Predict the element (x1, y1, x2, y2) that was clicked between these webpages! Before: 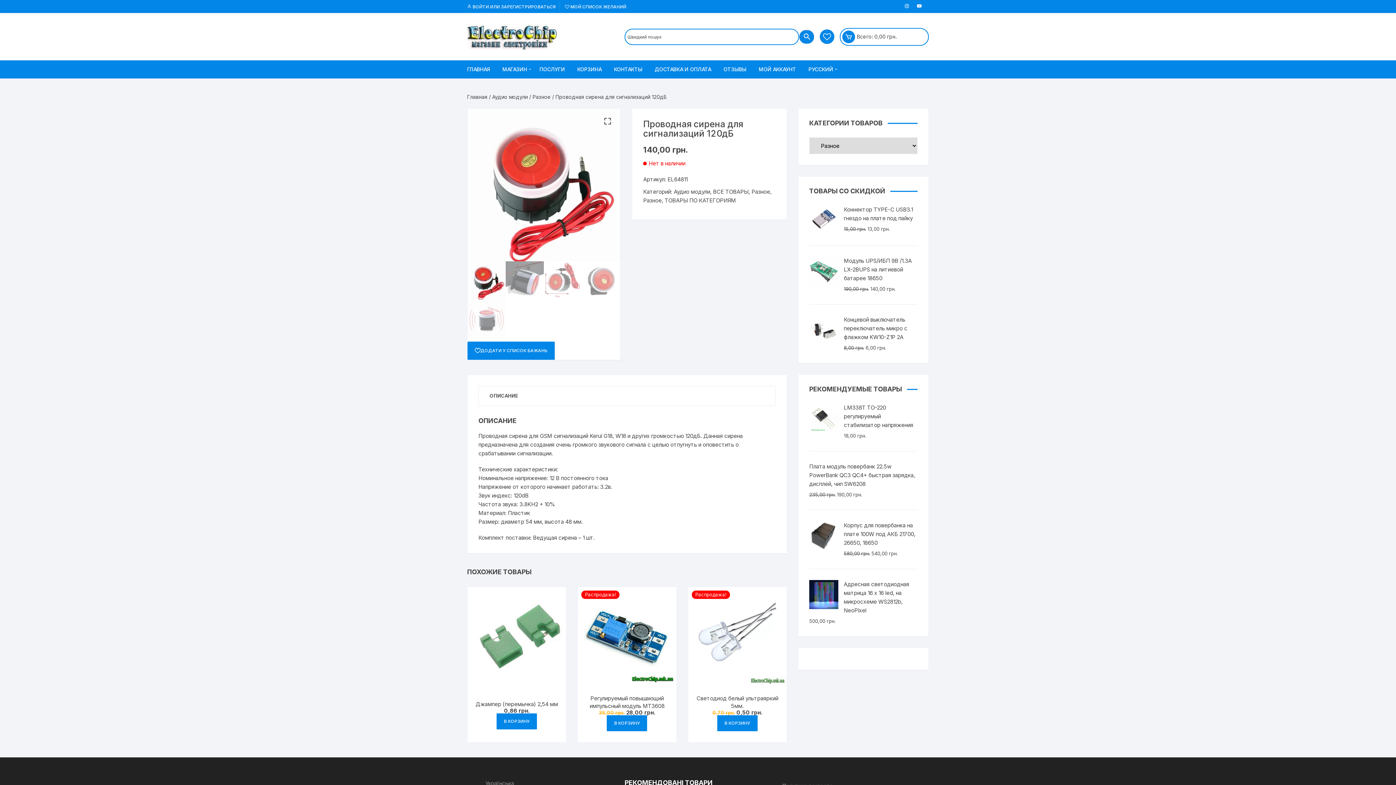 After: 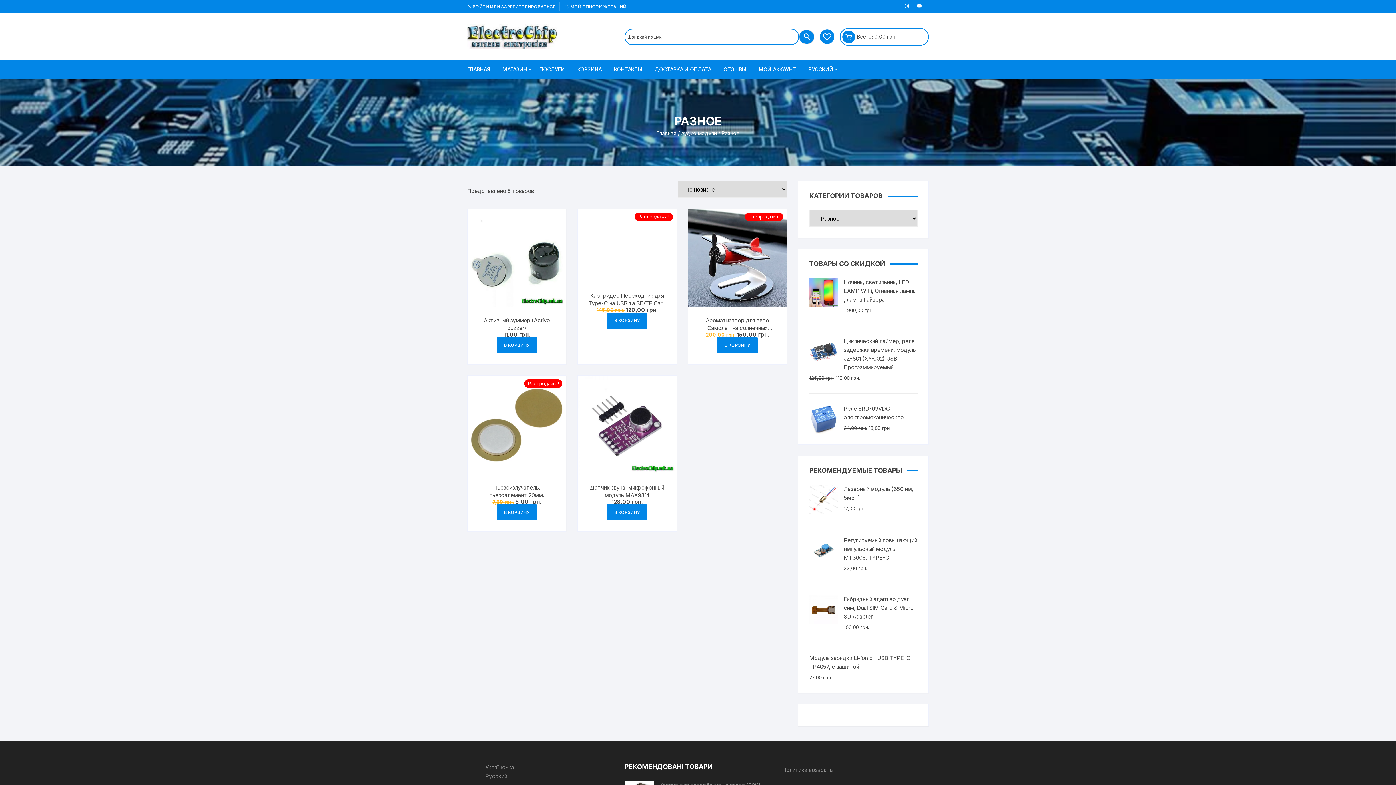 Action: bbox: (532, 93, 550, 100) label: Разное